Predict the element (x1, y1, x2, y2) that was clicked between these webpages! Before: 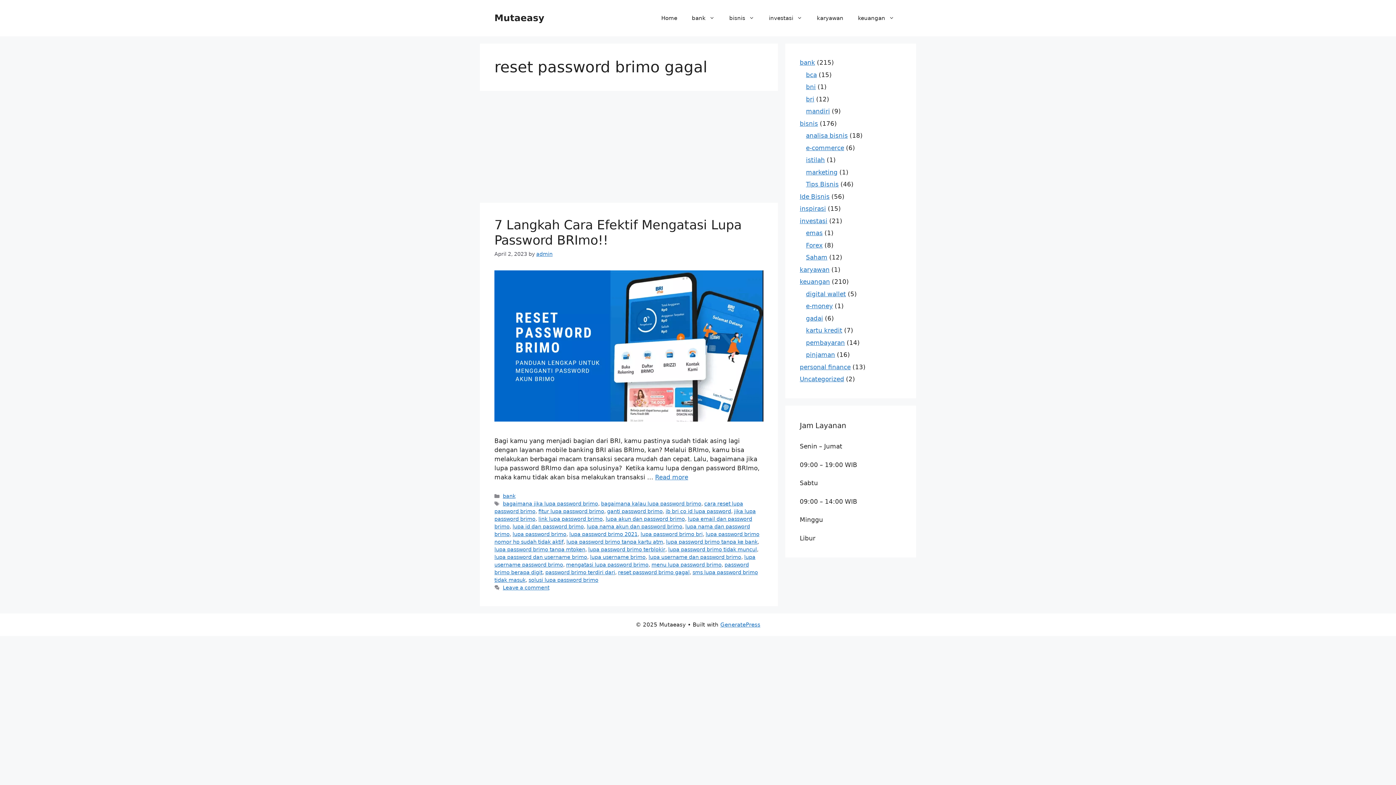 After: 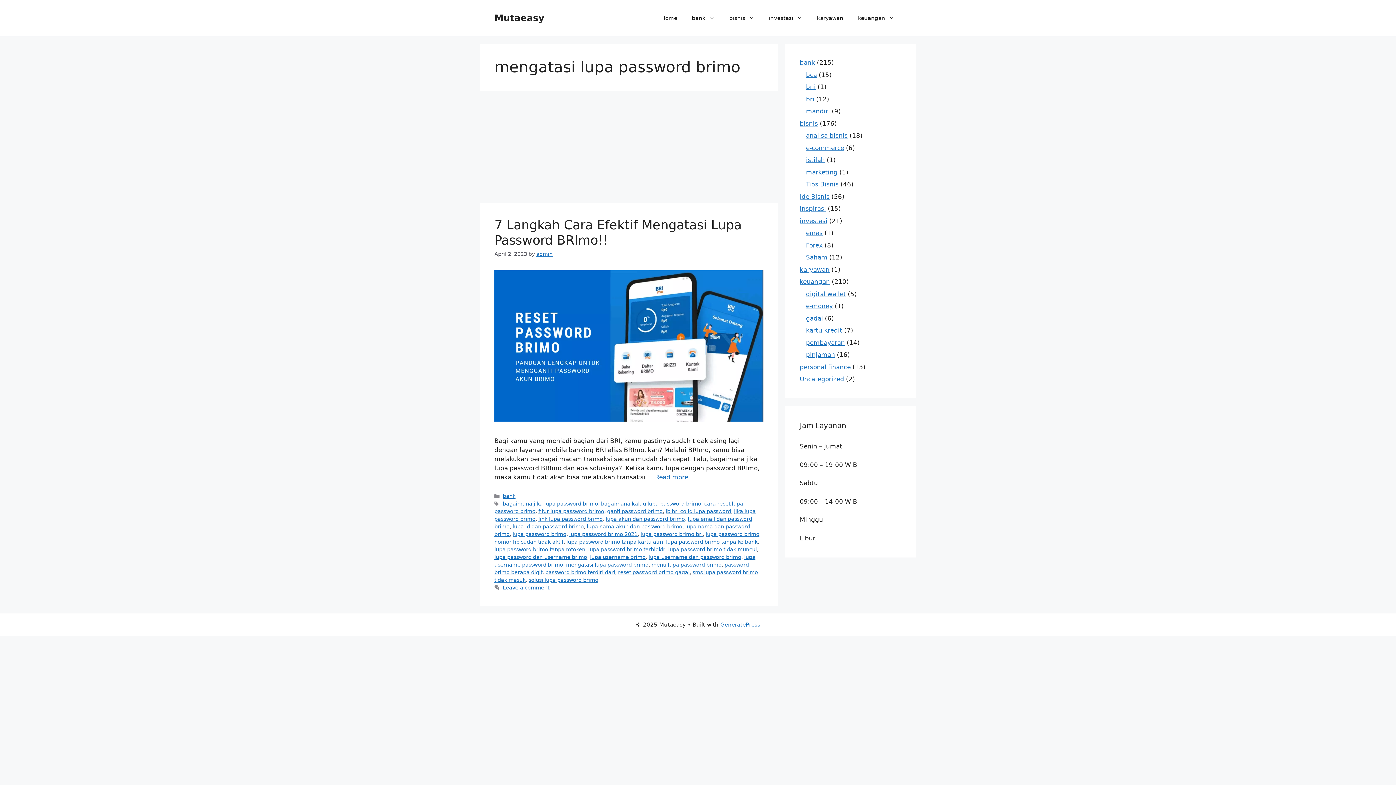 Action: bbox: (566, 562, 648, 568) label: mengatasi lupa password brimo